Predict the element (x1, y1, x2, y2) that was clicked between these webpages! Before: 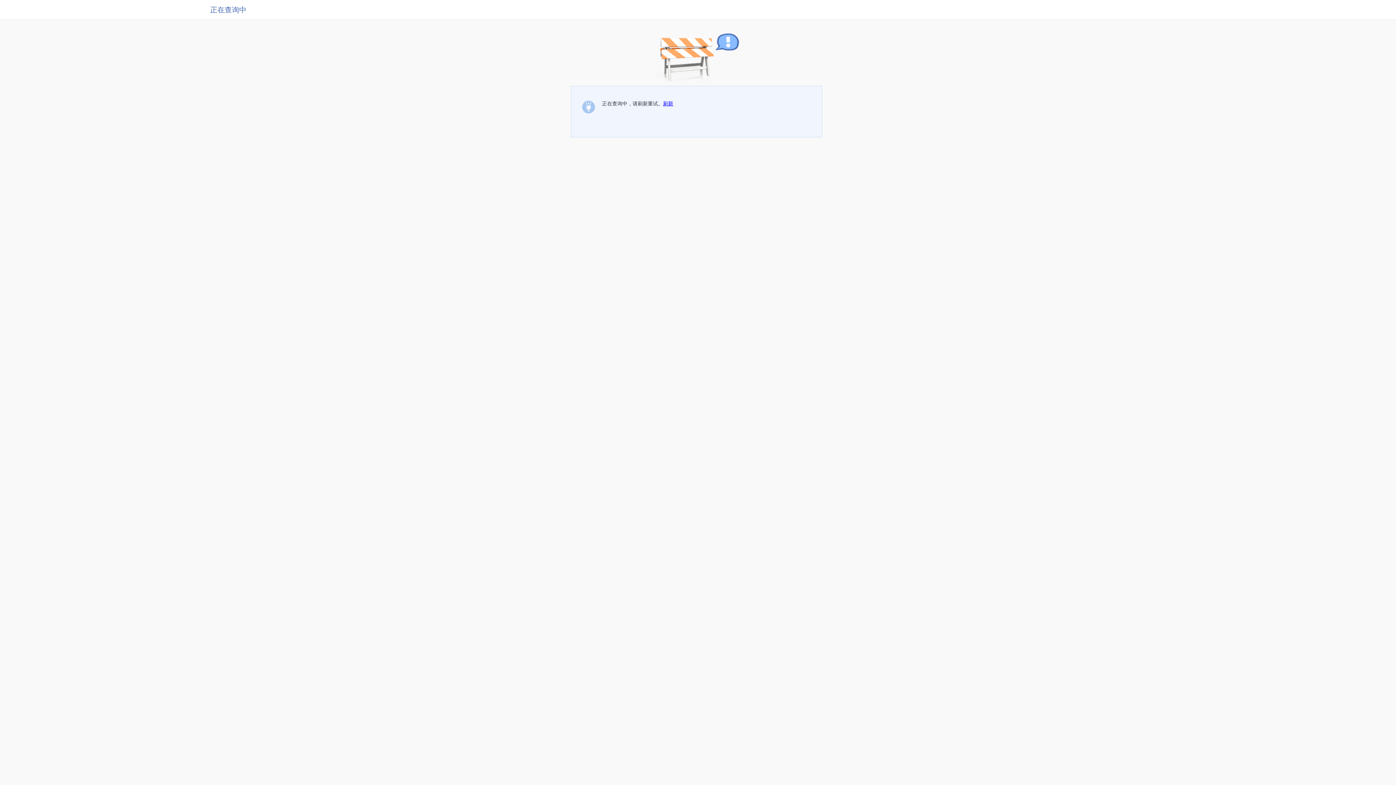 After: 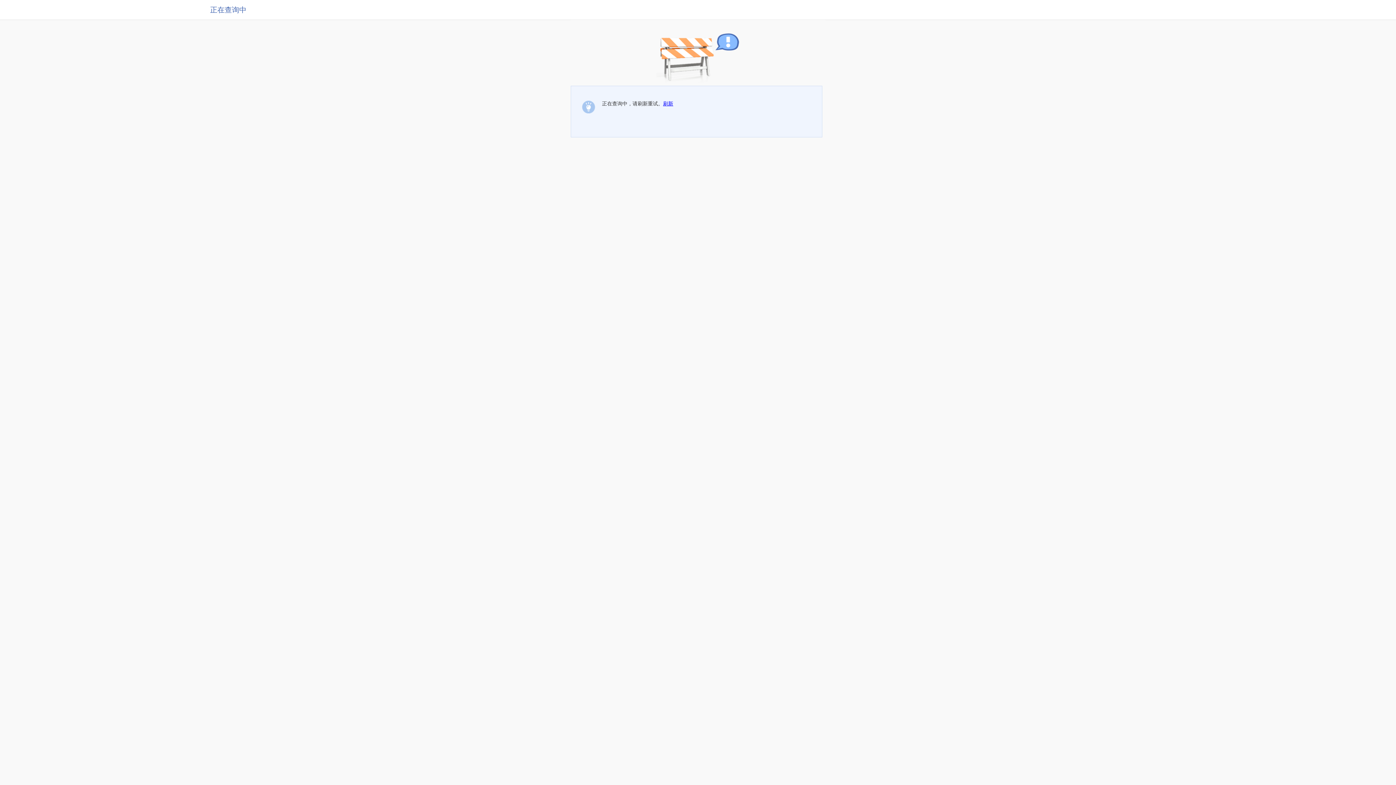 Action: label: 刷新 bbox: (663, 100, 673, 106)